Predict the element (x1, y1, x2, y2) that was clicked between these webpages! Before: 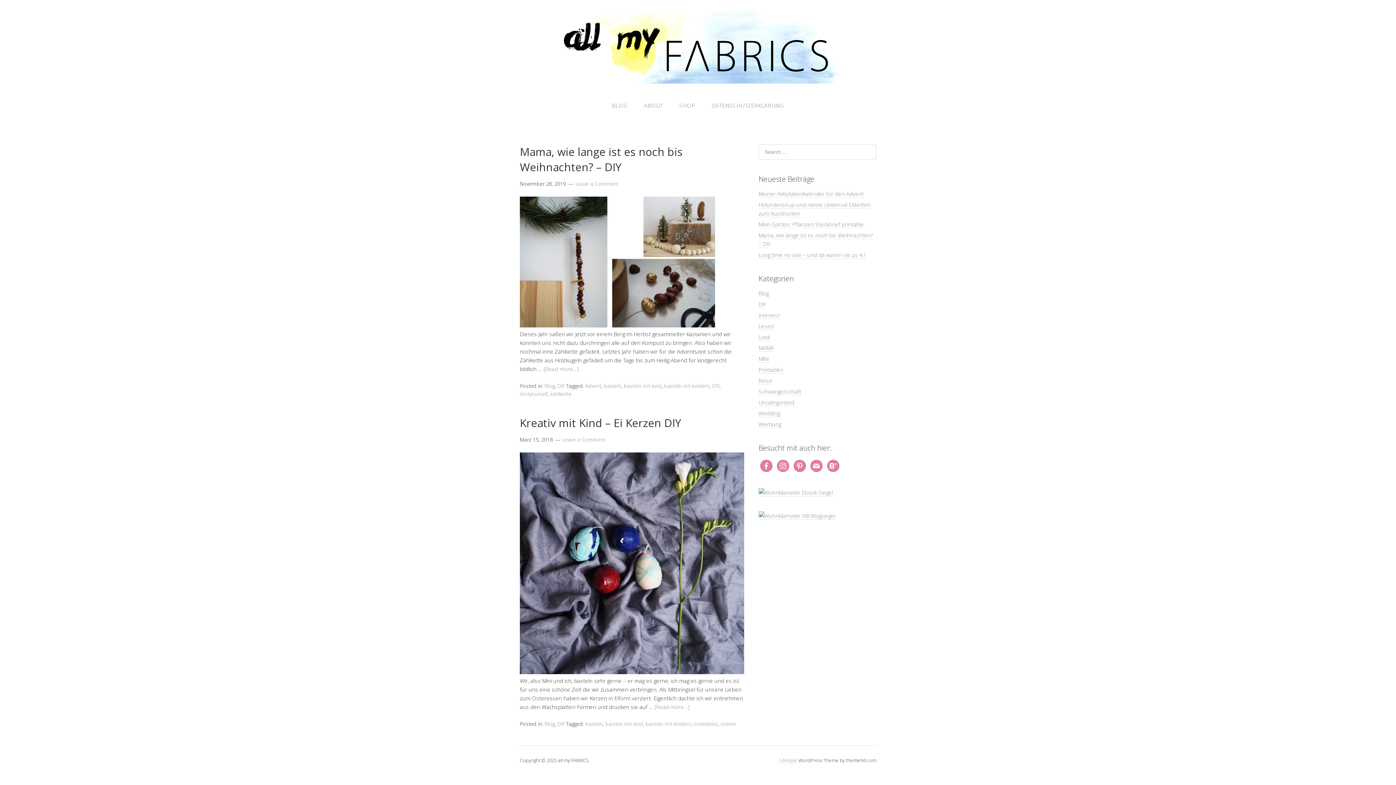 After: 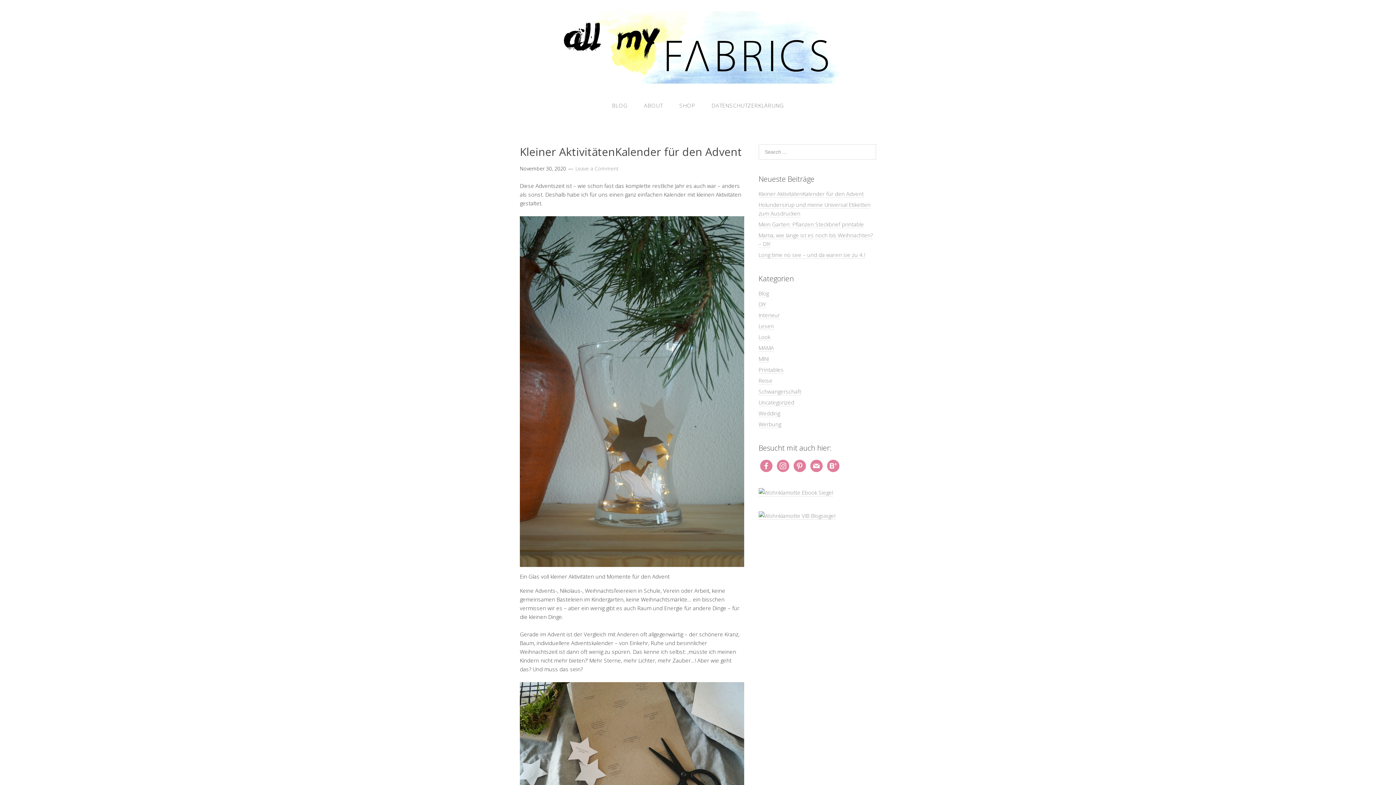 Action: label: Kleiner AktivitätenKalender für den Advent bbox: (758, 190, 863, 197)